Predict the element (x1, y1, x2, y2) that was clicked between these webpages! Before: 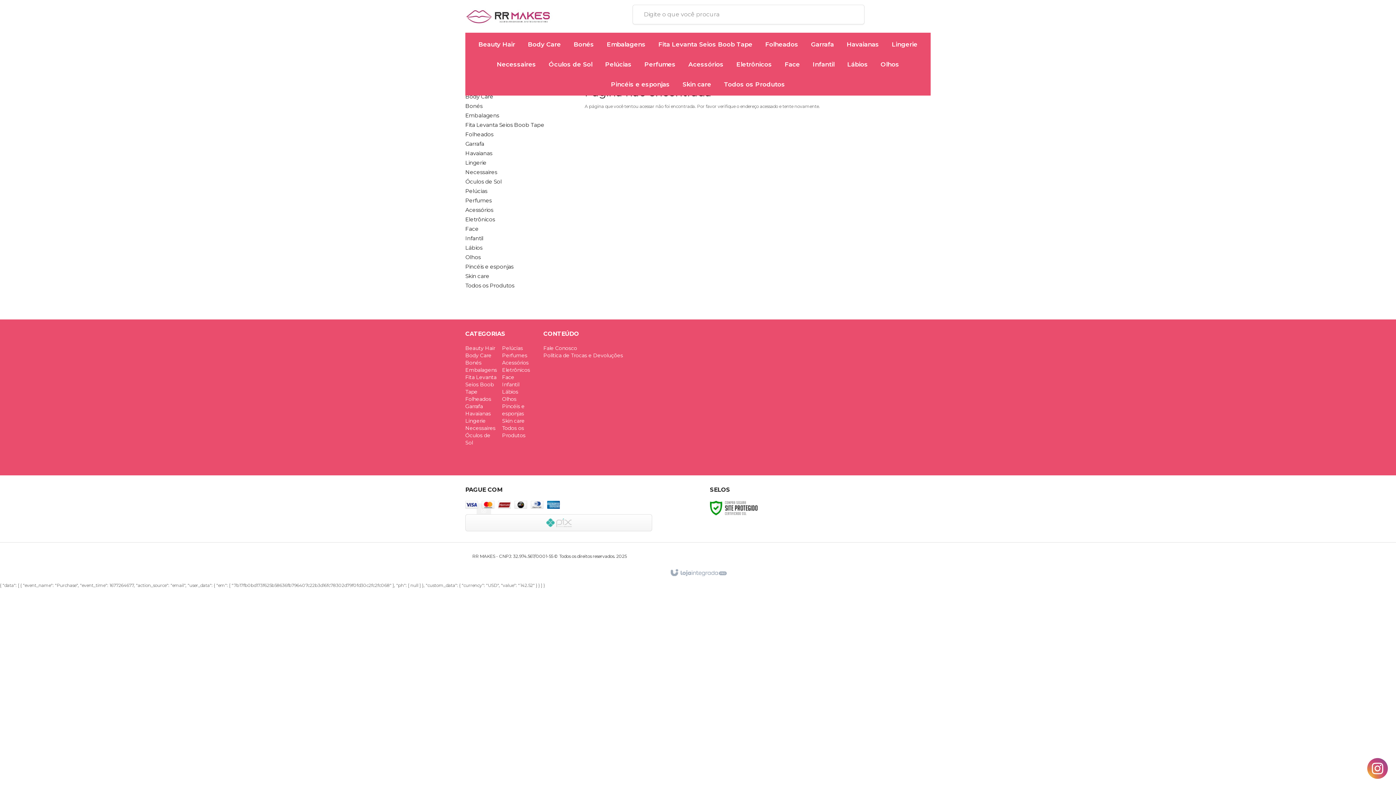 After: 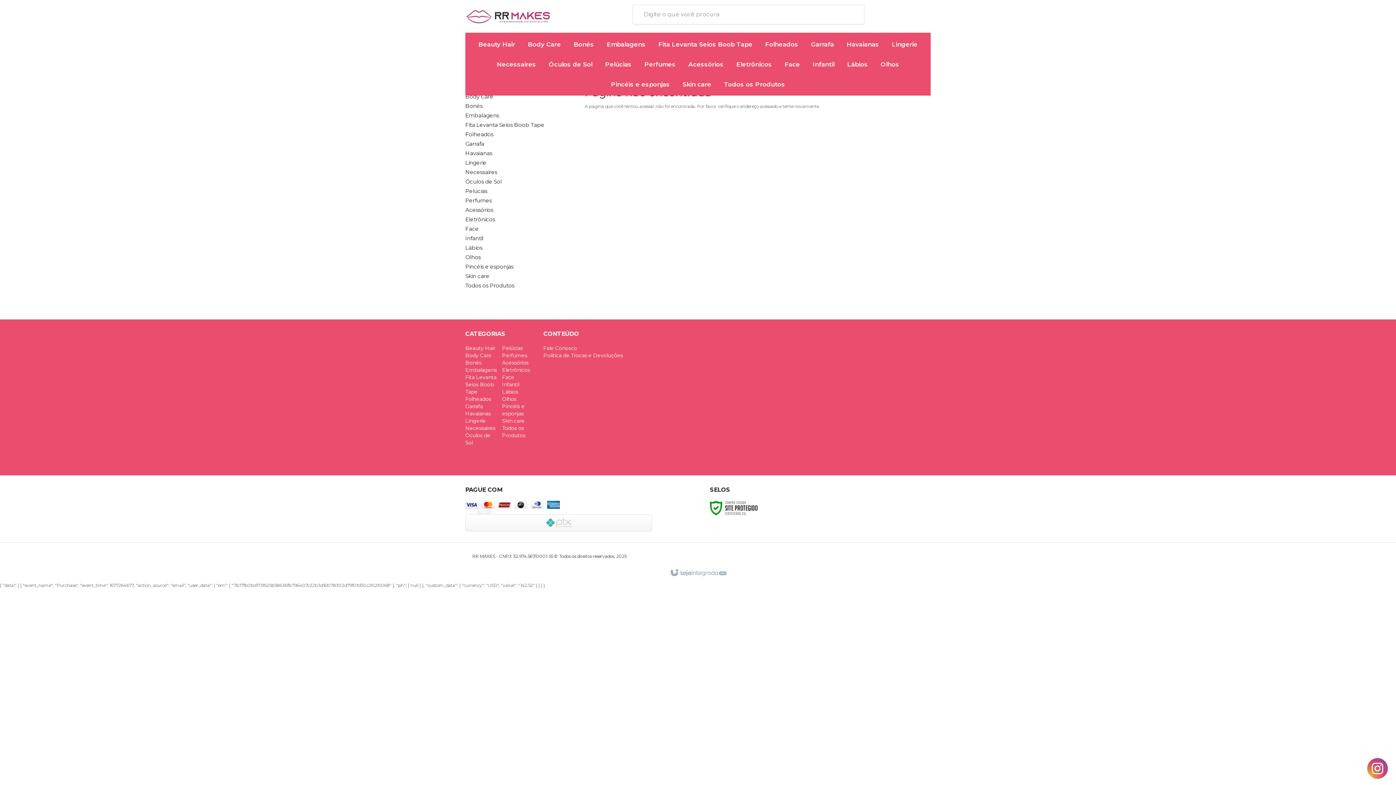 Action: bbox: (477, 507, 493, 513) label: Siga nos no Instagram